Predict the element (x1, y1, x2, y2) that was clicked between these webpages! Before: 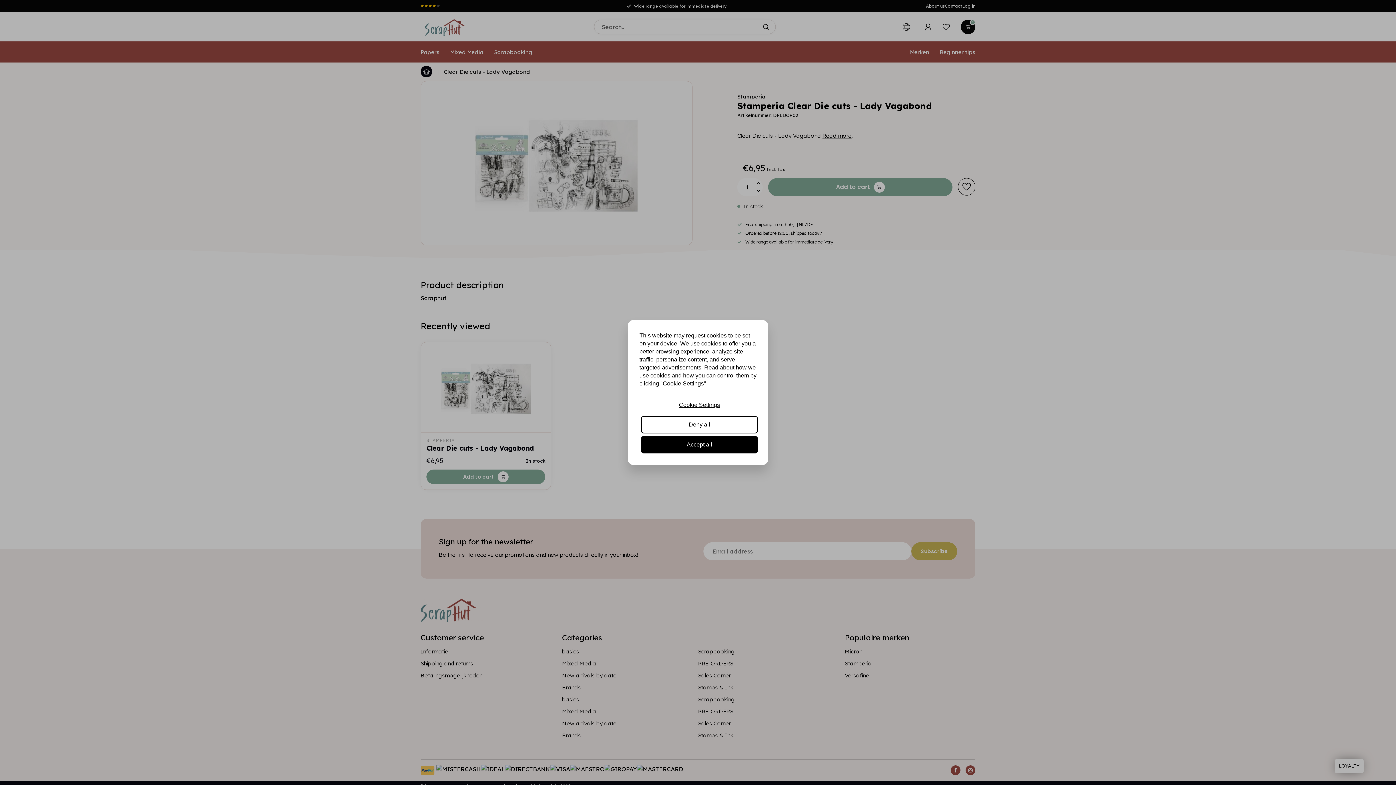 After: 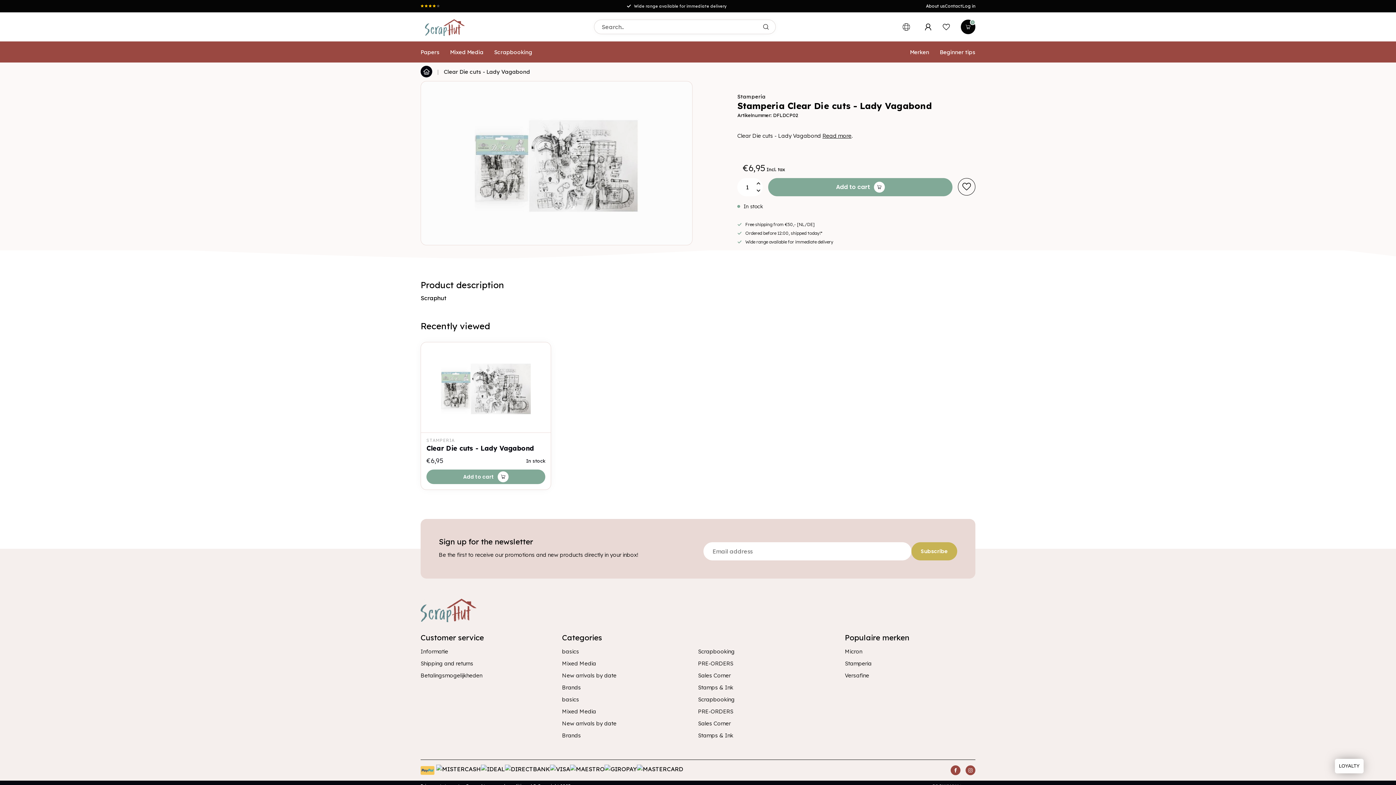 Action: label: Accept all bbox: (641, 436, 758, 453)